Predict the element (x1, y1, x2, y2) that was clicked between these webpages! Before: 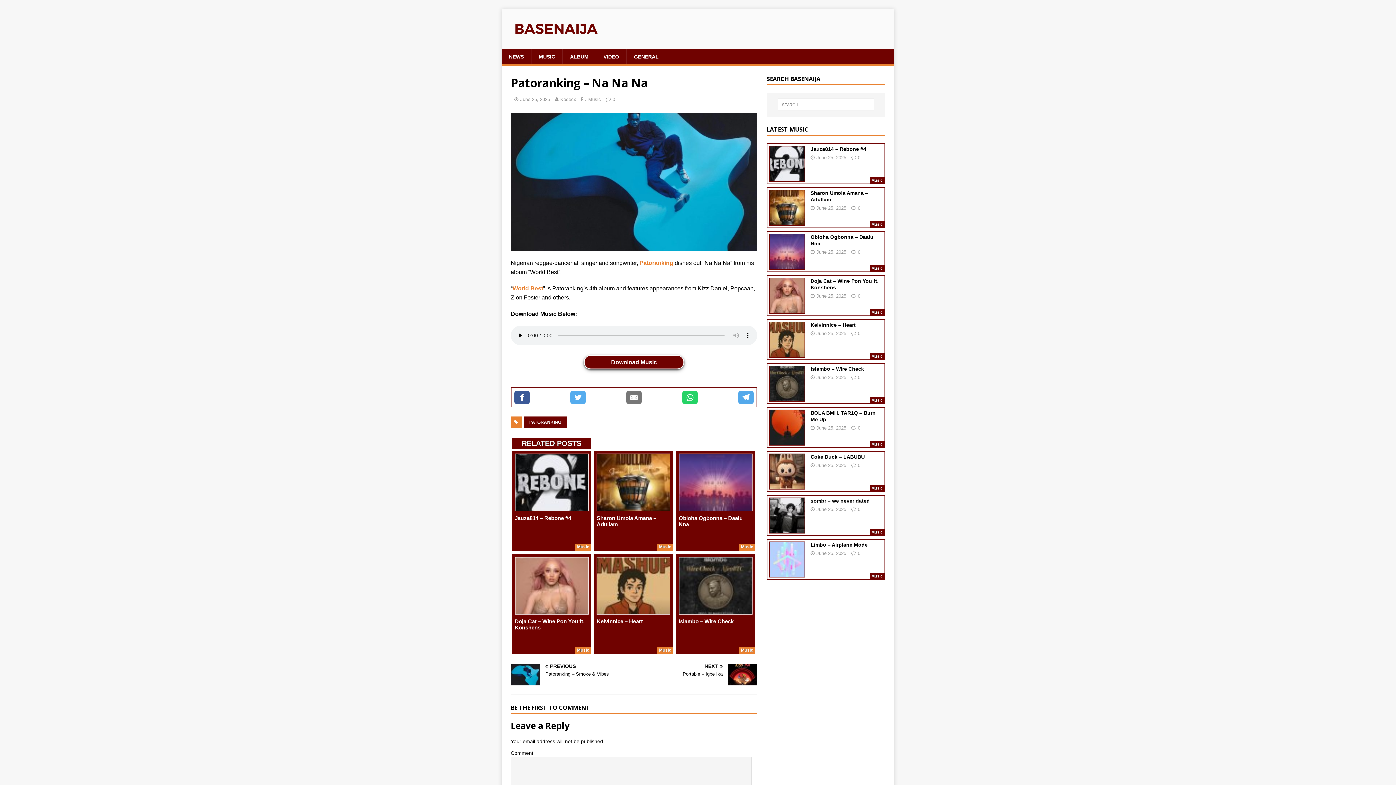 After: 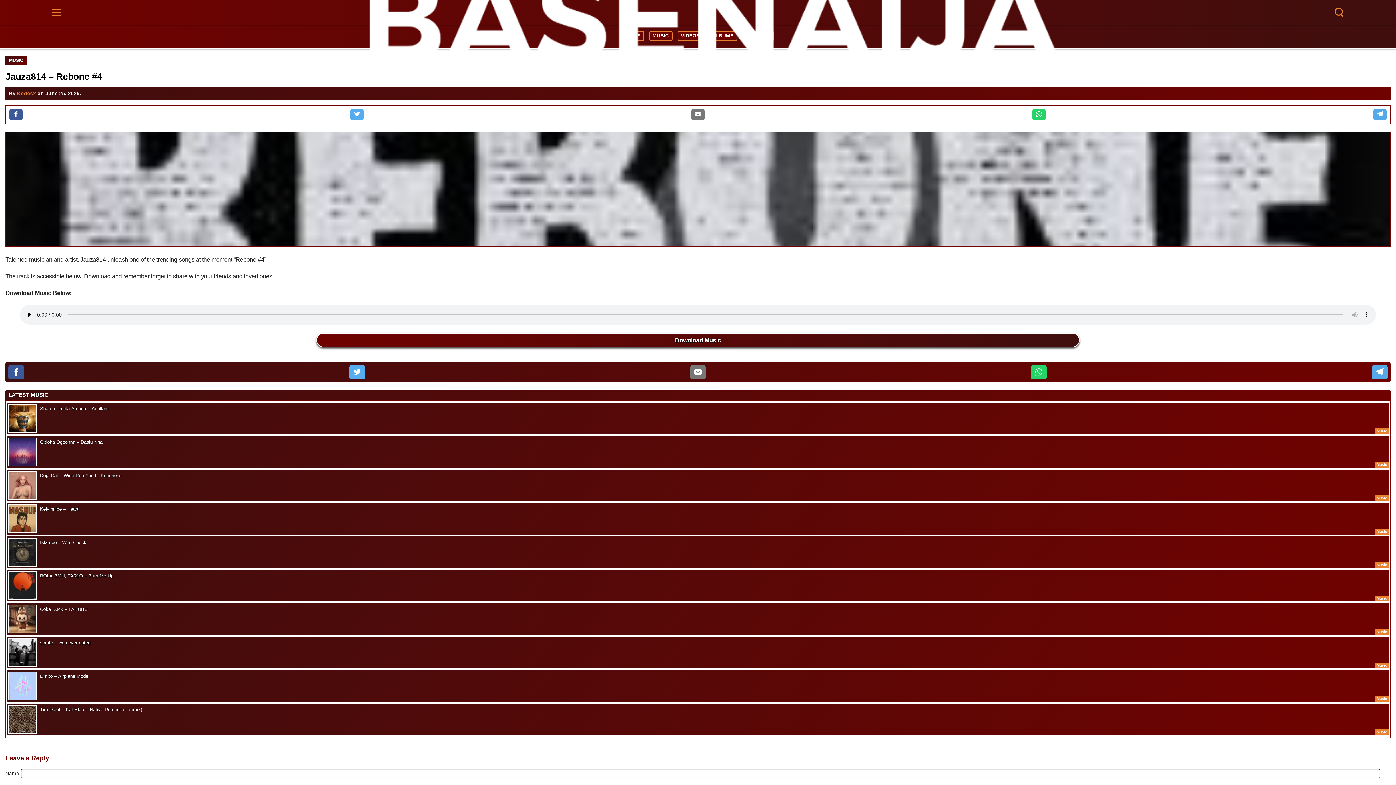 Action: bbox: (858, 154, 860, 160) label: 0